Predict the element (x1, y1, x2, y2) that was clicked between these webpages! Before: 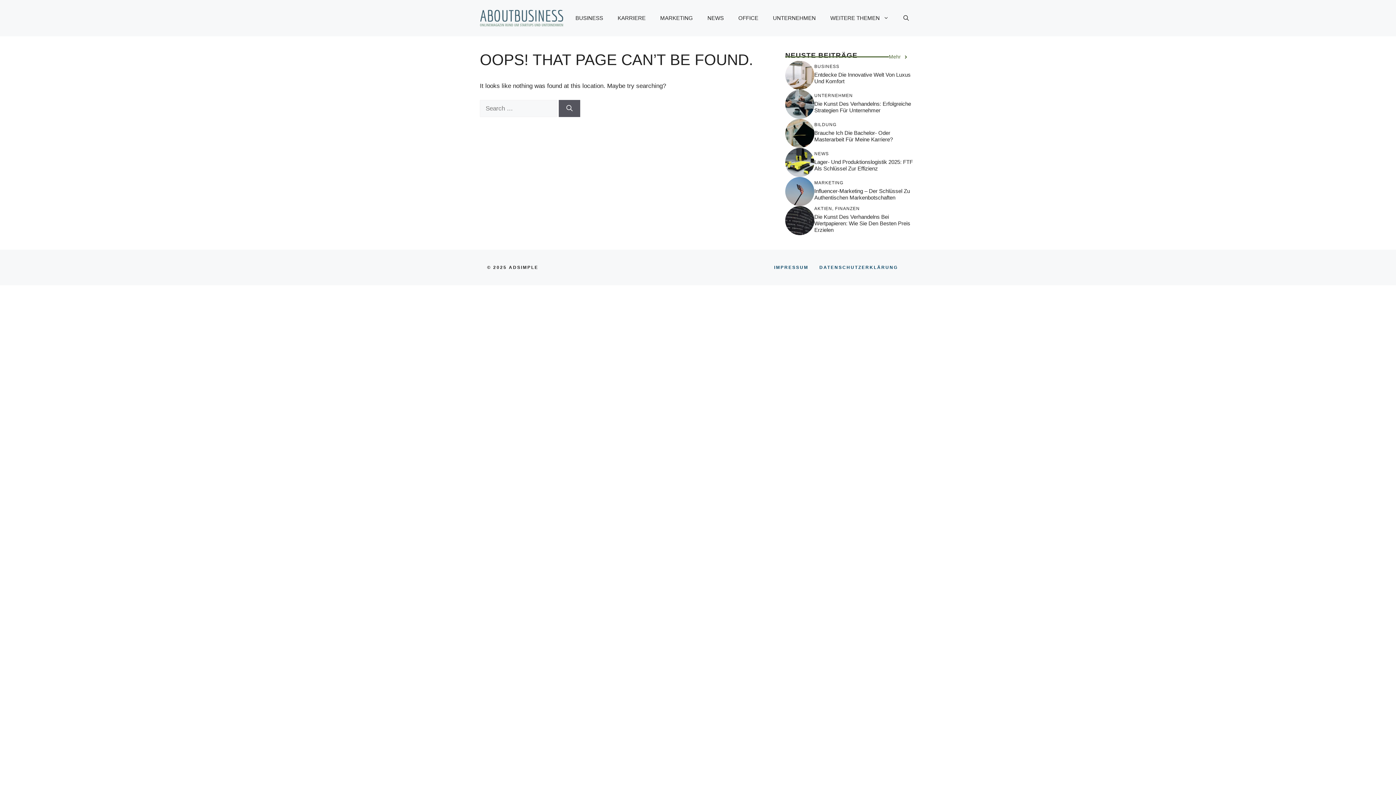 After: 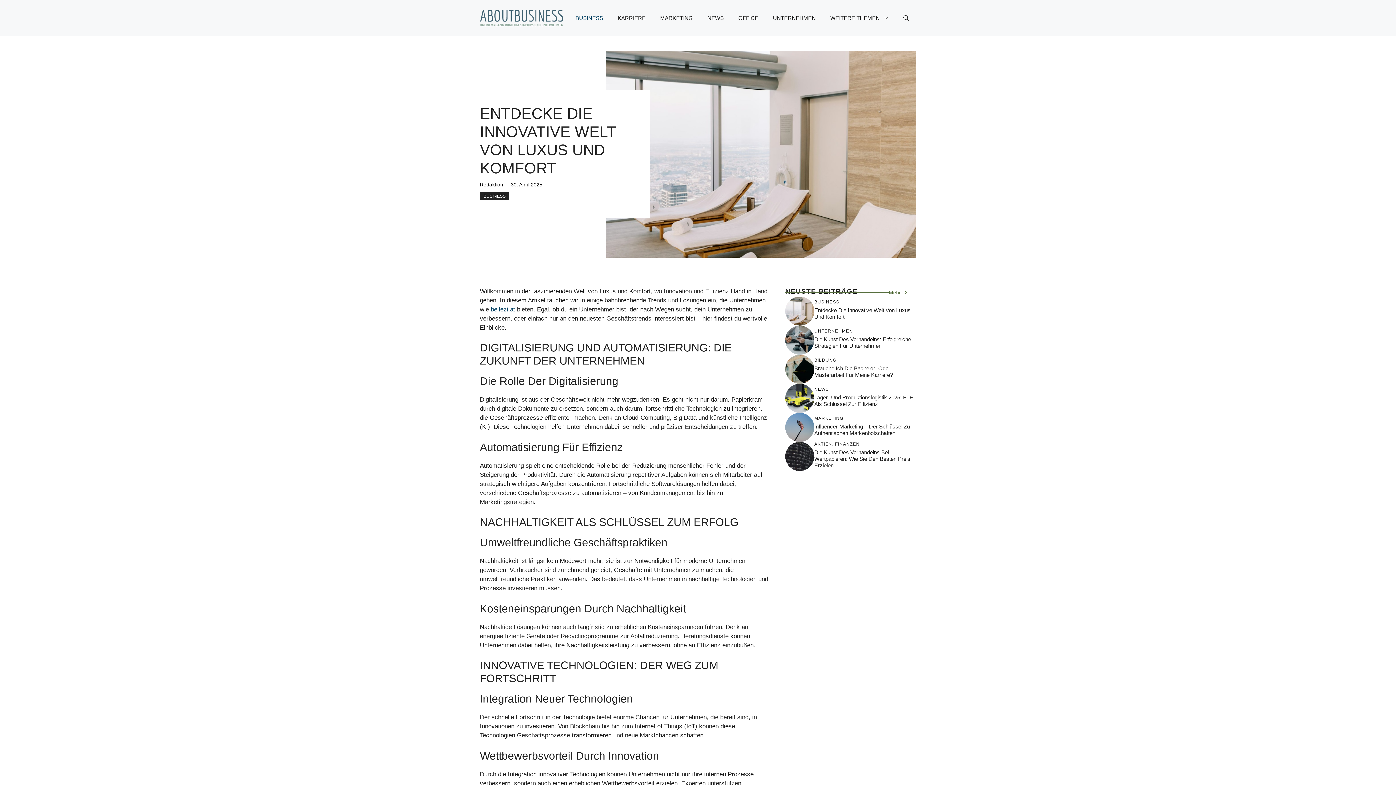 Action: bbox: (785, 71, 814, 78)